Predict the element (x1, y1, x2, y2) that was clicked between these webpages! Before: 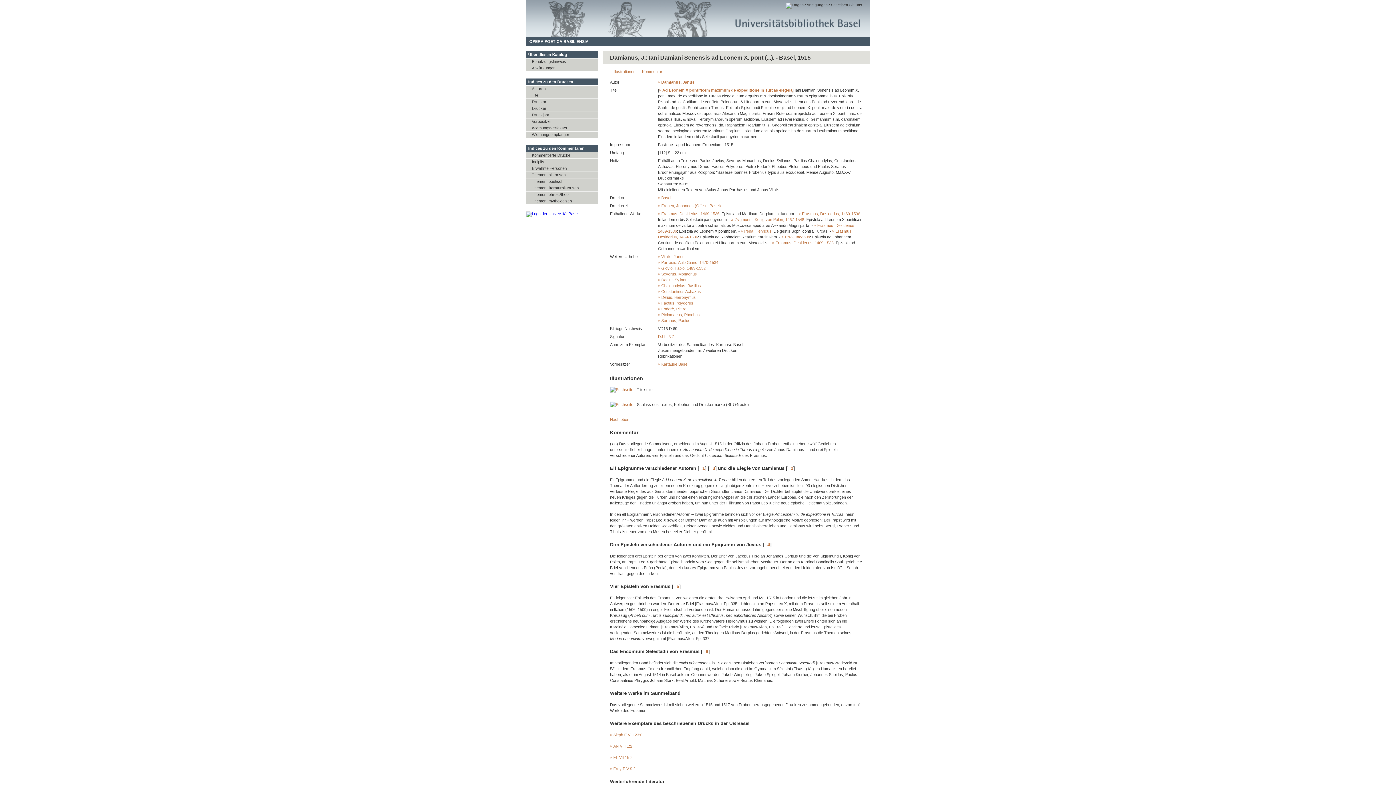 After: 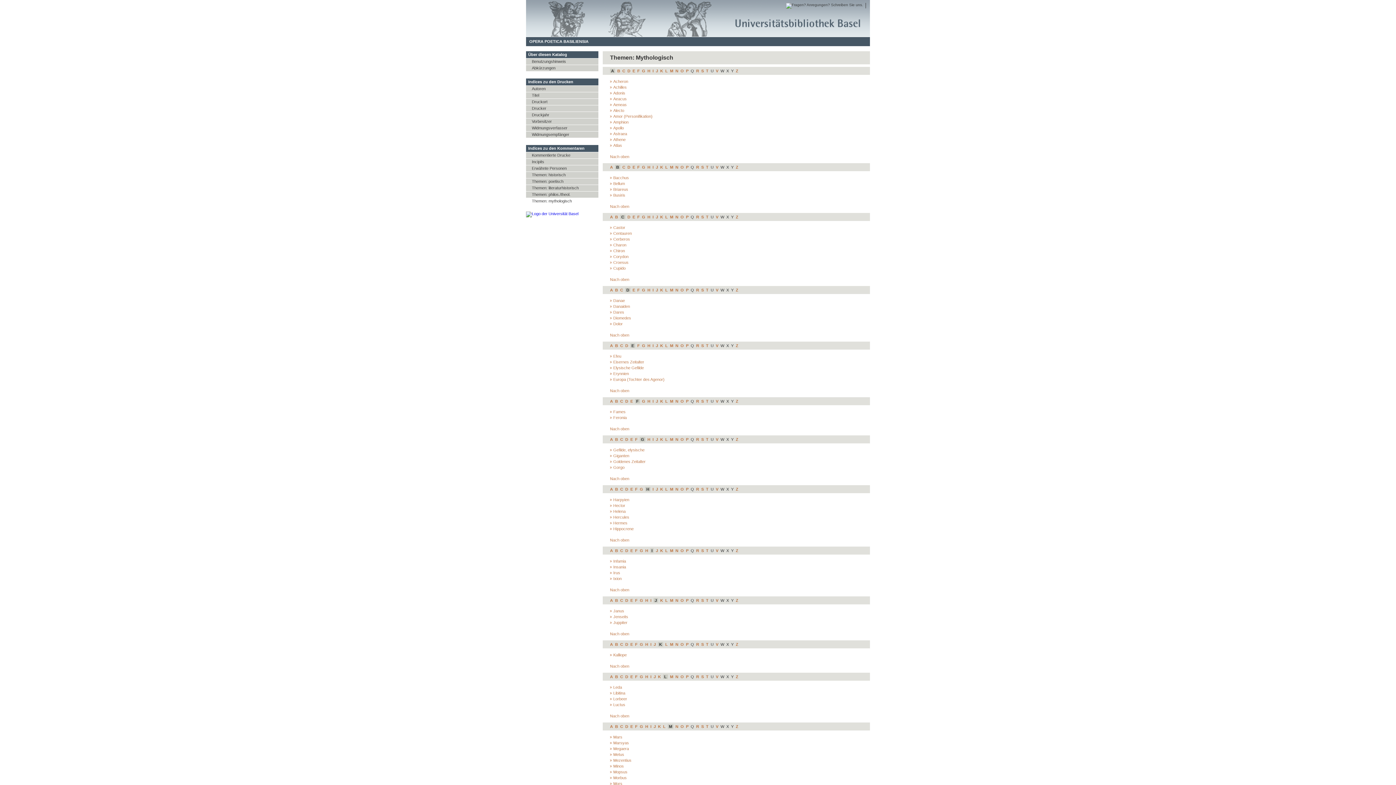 Action: bbox: (526, 198, 598, 204) label: Themen: mythologisch